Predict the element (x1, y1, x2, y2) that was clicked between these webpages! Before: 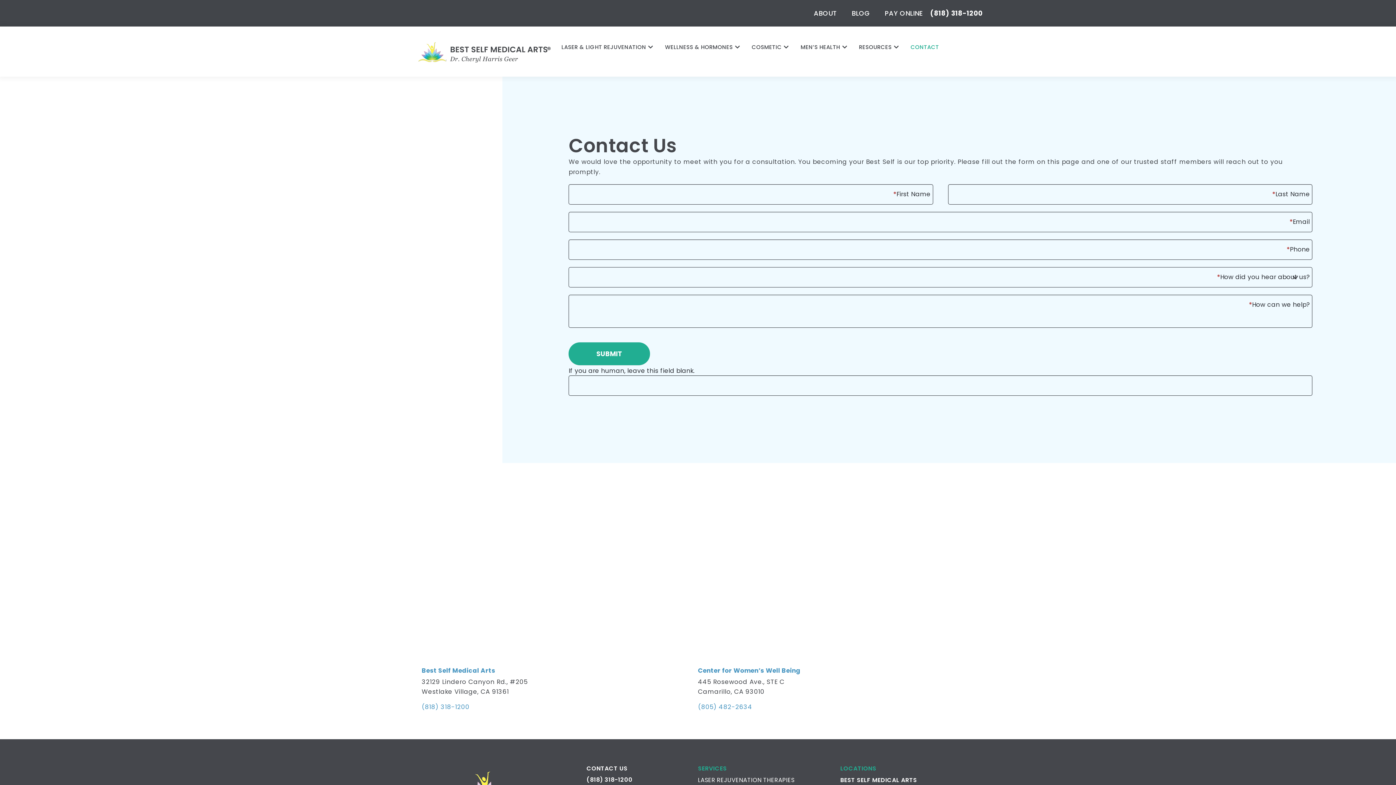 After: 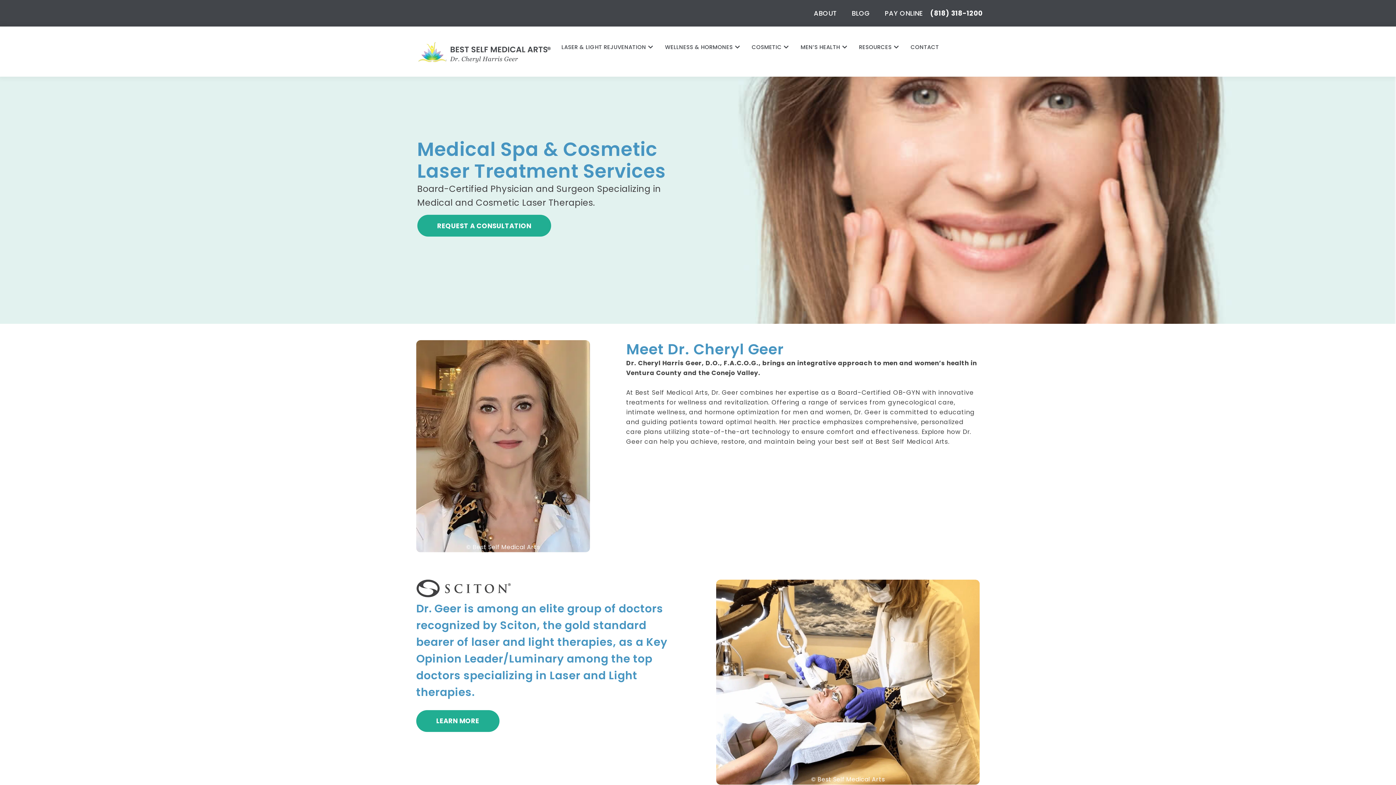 Action: bbox: (413, 39, 555, 64)